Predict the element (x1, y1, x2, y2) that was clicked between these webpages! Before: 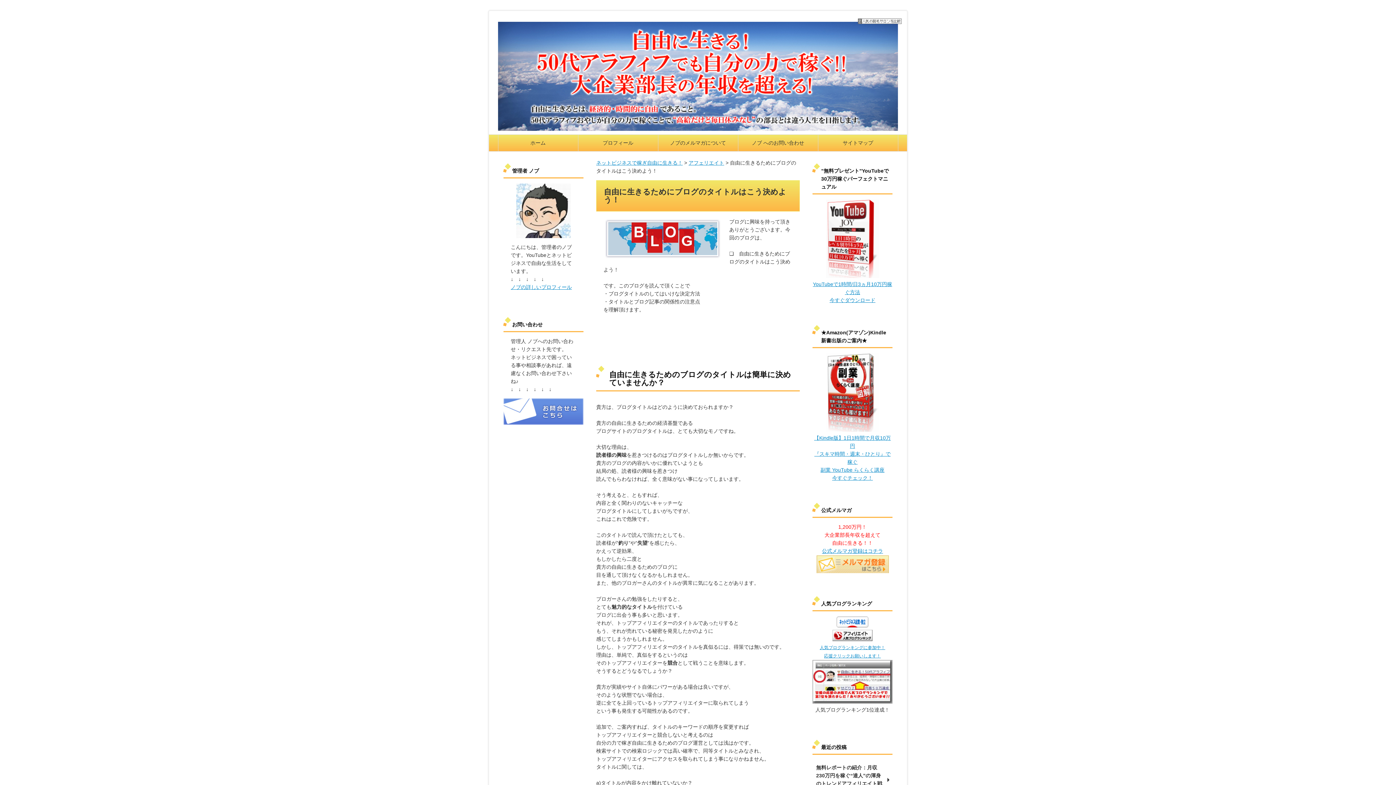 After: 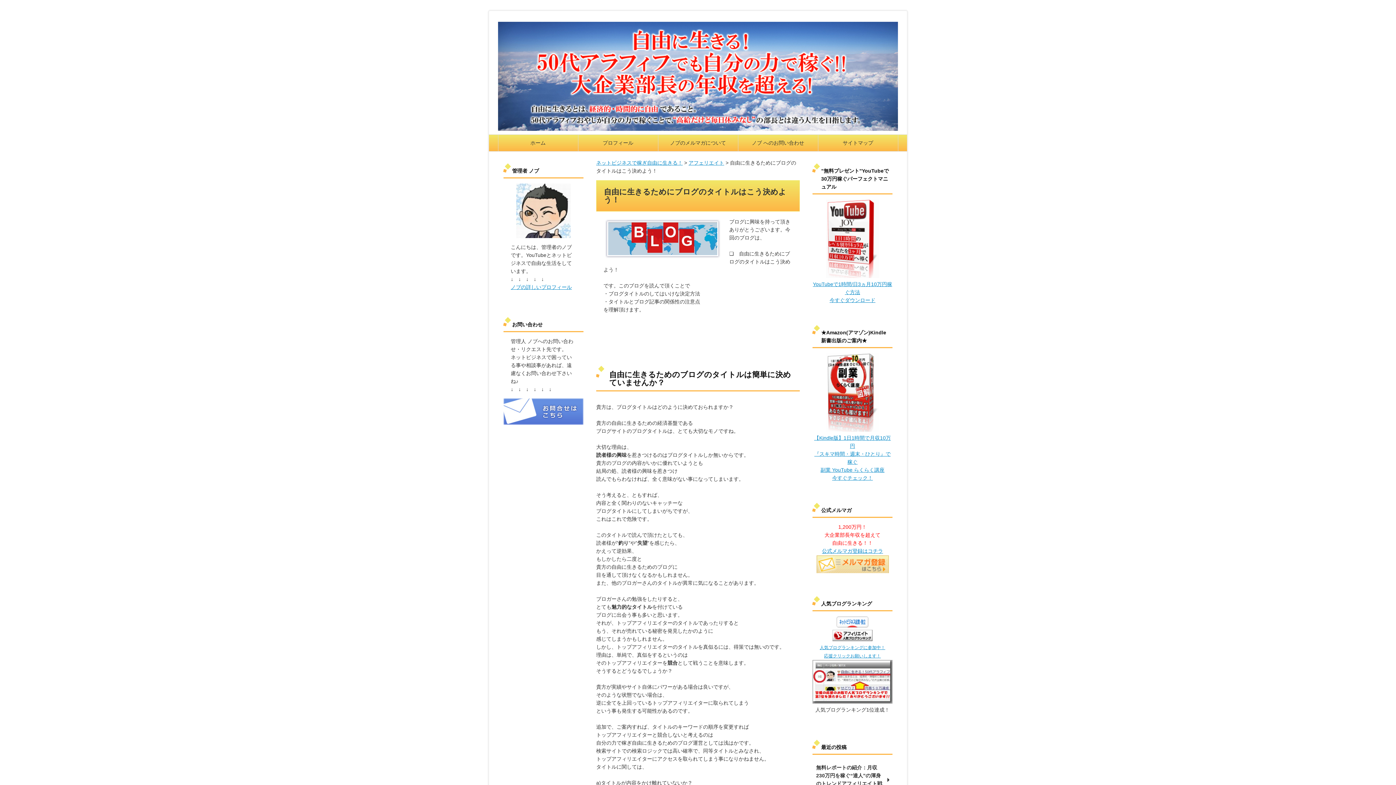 Action: bbox: (836, 623, 868, 629)